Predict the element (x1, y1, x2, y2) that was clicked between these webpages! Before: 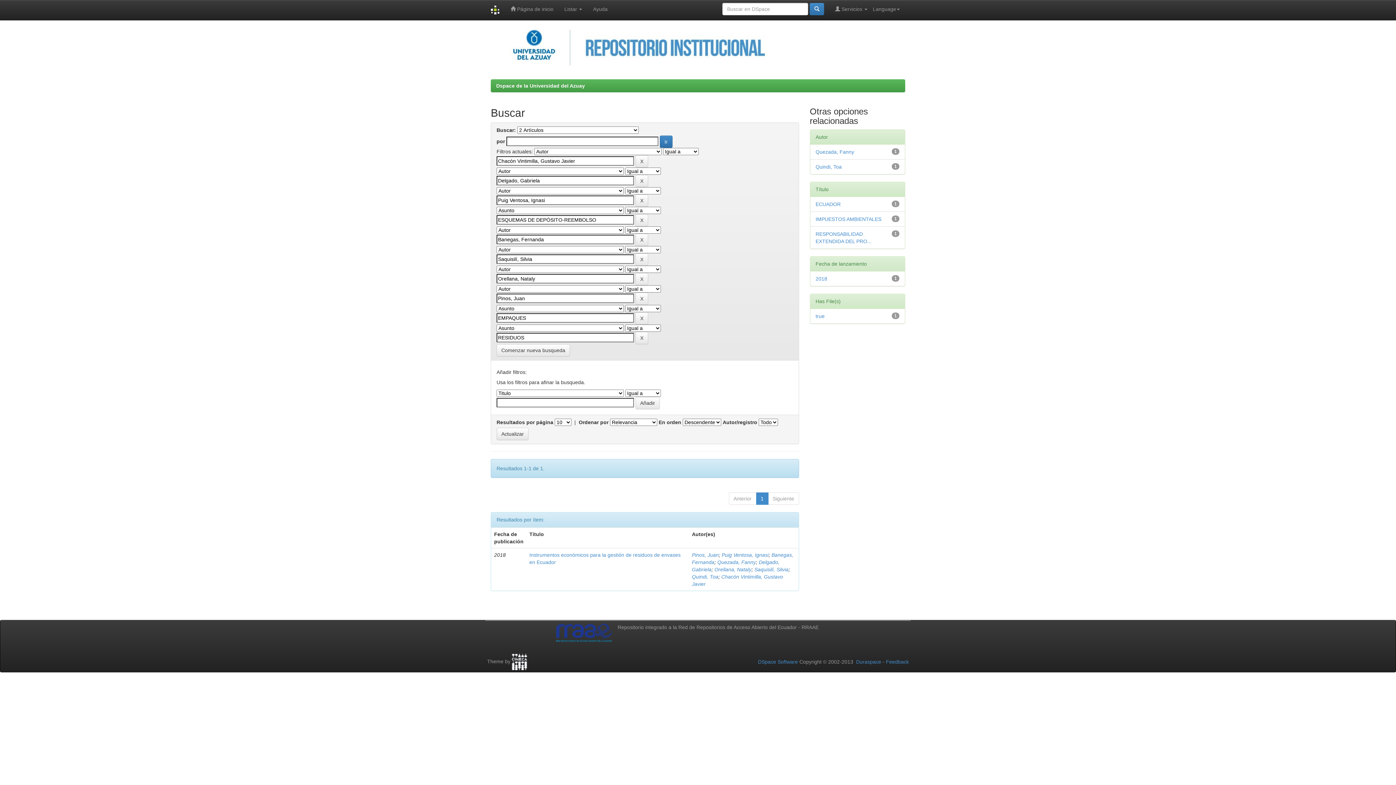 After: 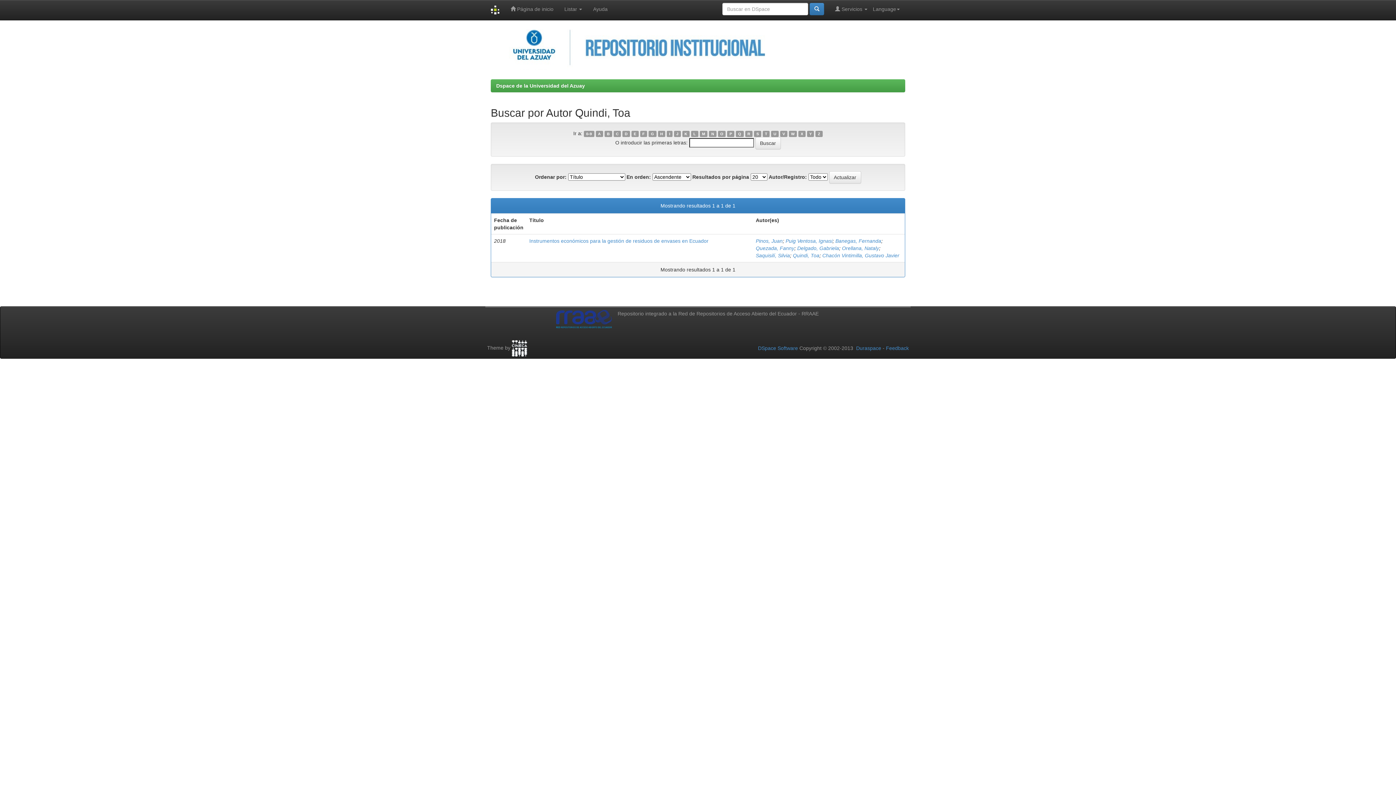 Action: label: Quindi, Toa bbox: (692, 574, 718, 580)